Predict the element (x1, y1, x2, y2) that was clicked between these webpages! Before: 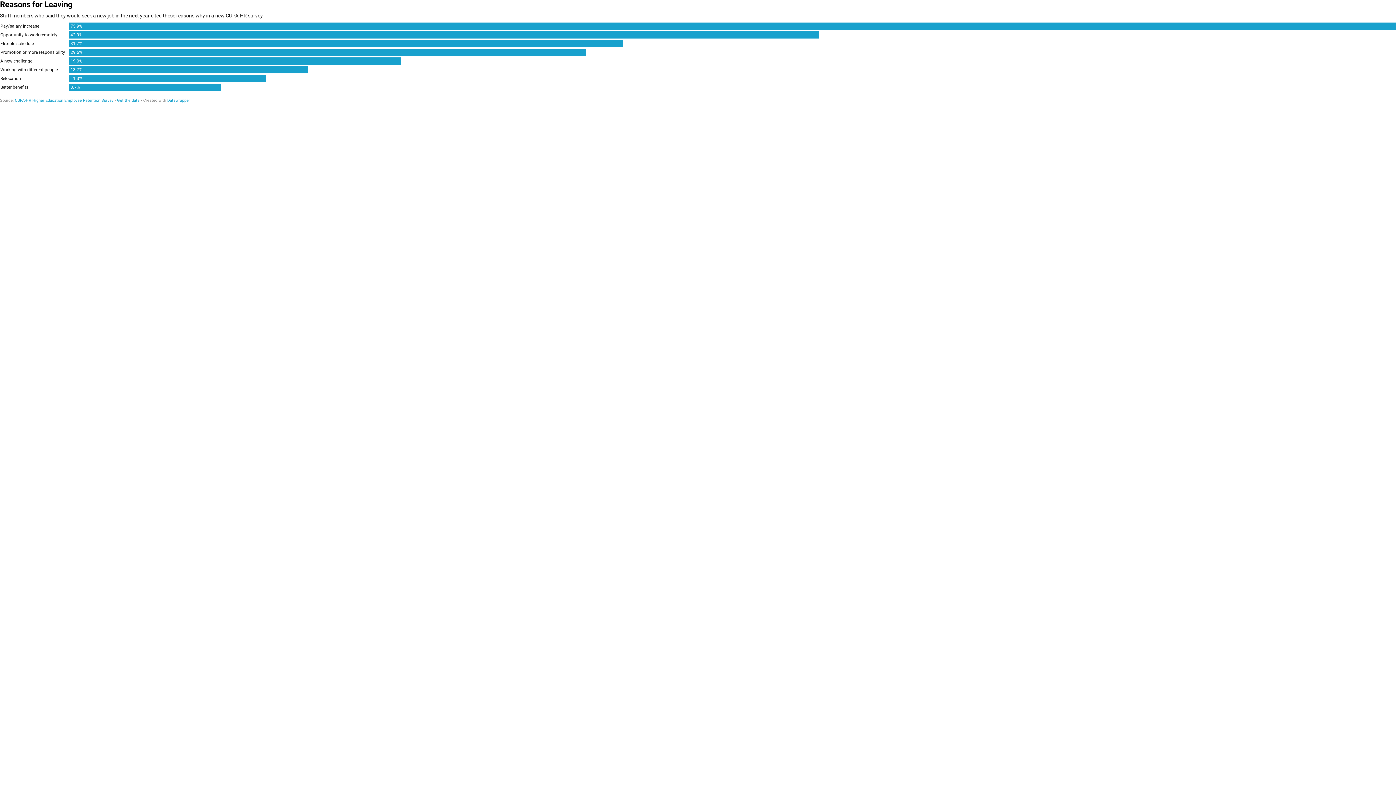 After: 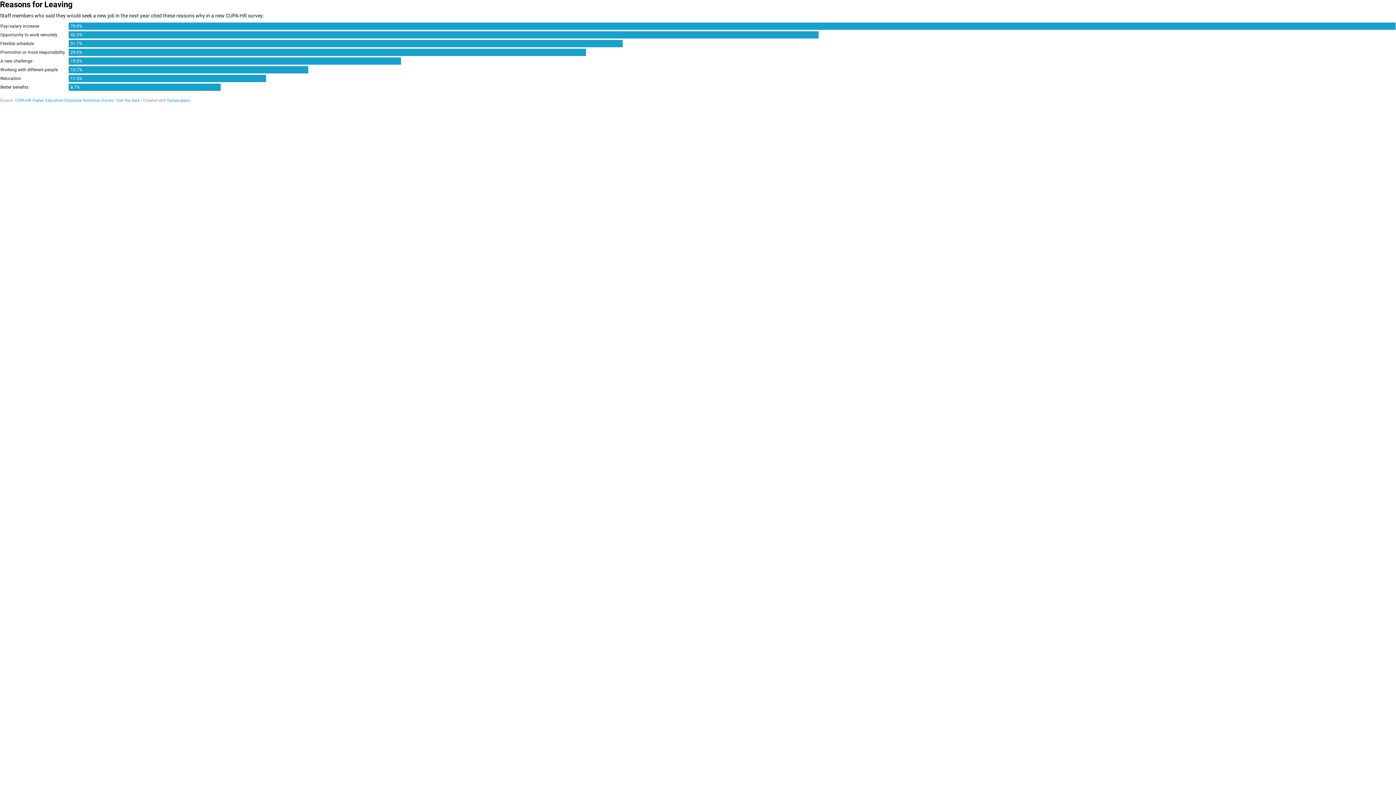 Action: bbox: (14, 98, 113, 102) label: CUPA-HR Higher Education Employee Retention Survey